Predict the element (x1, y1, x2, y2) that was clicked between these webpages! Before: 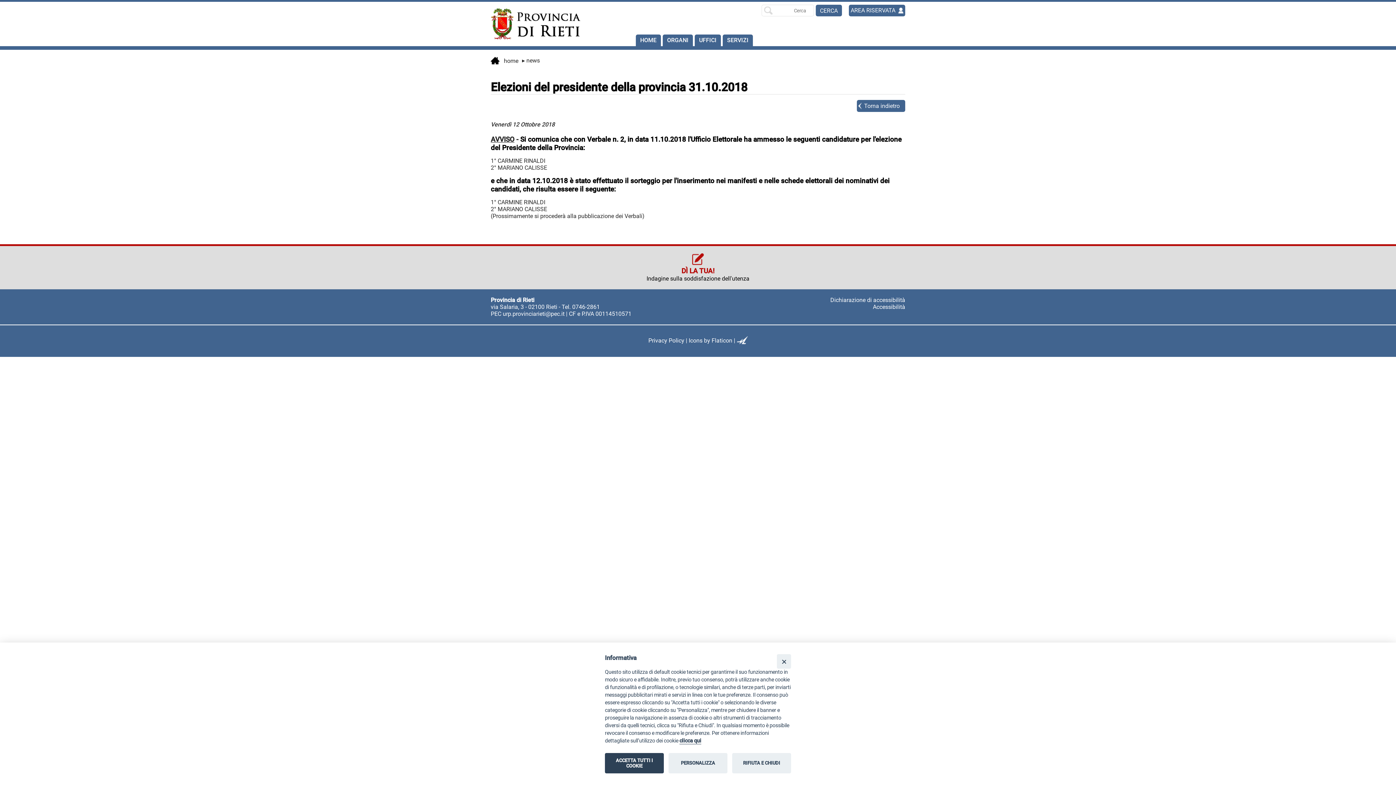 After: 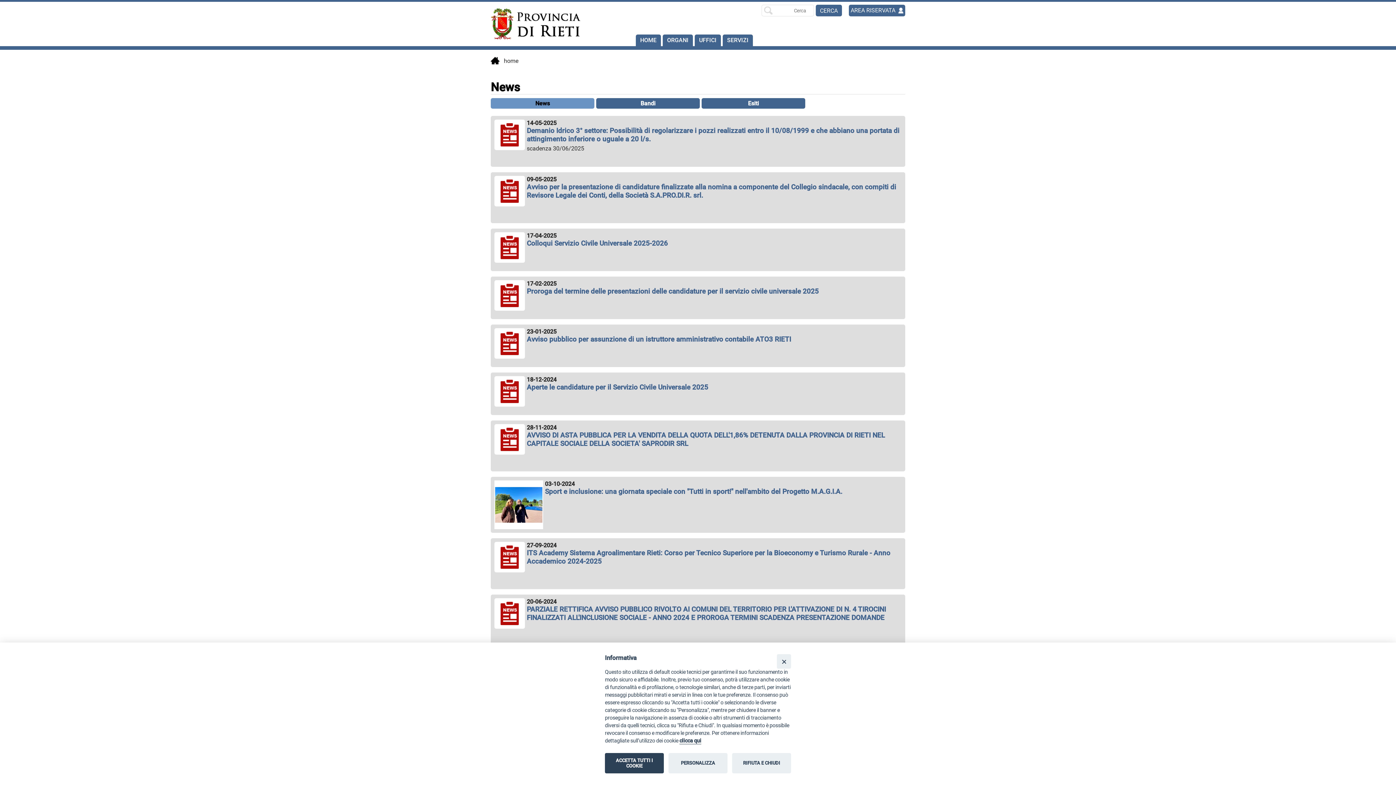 Action: bbox: (857, 100, 905, 112) label: Torna indietro